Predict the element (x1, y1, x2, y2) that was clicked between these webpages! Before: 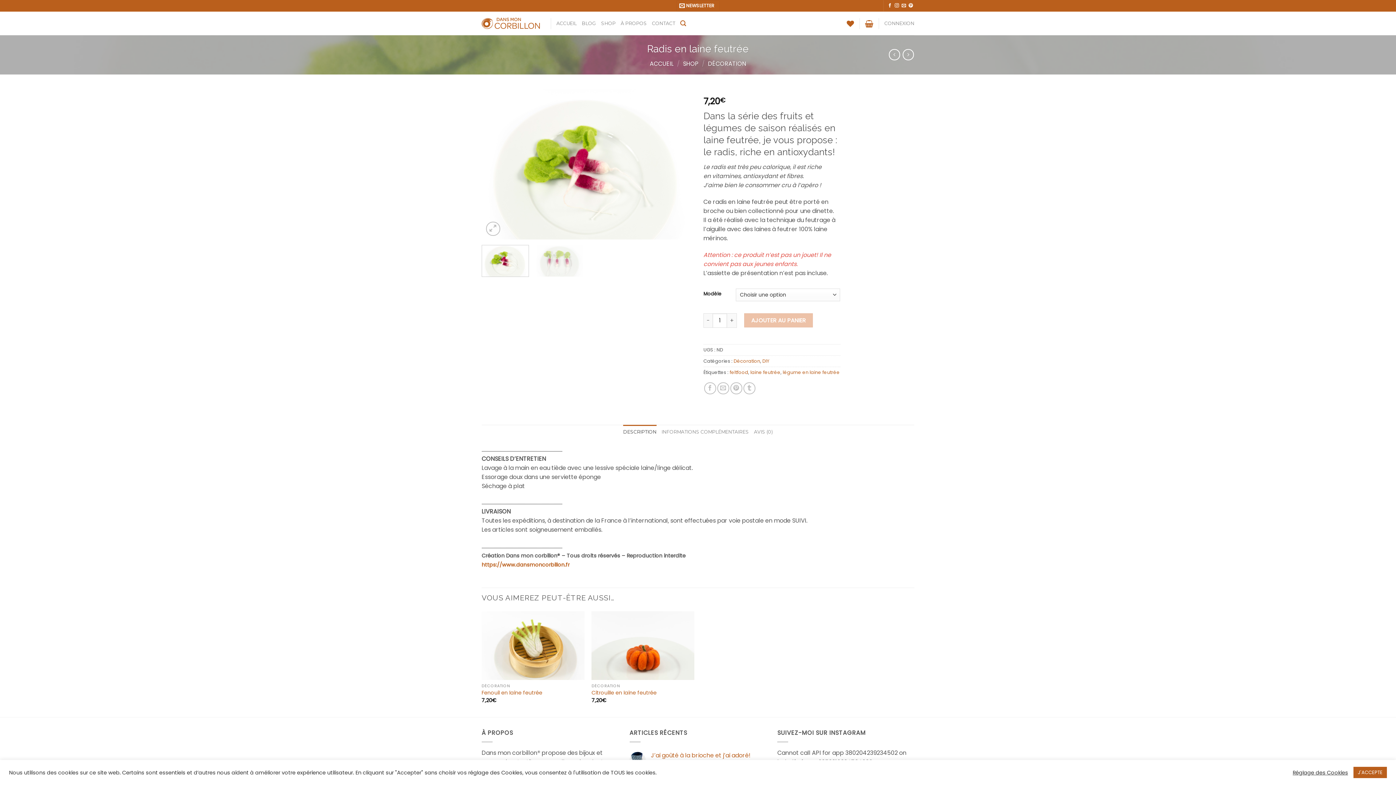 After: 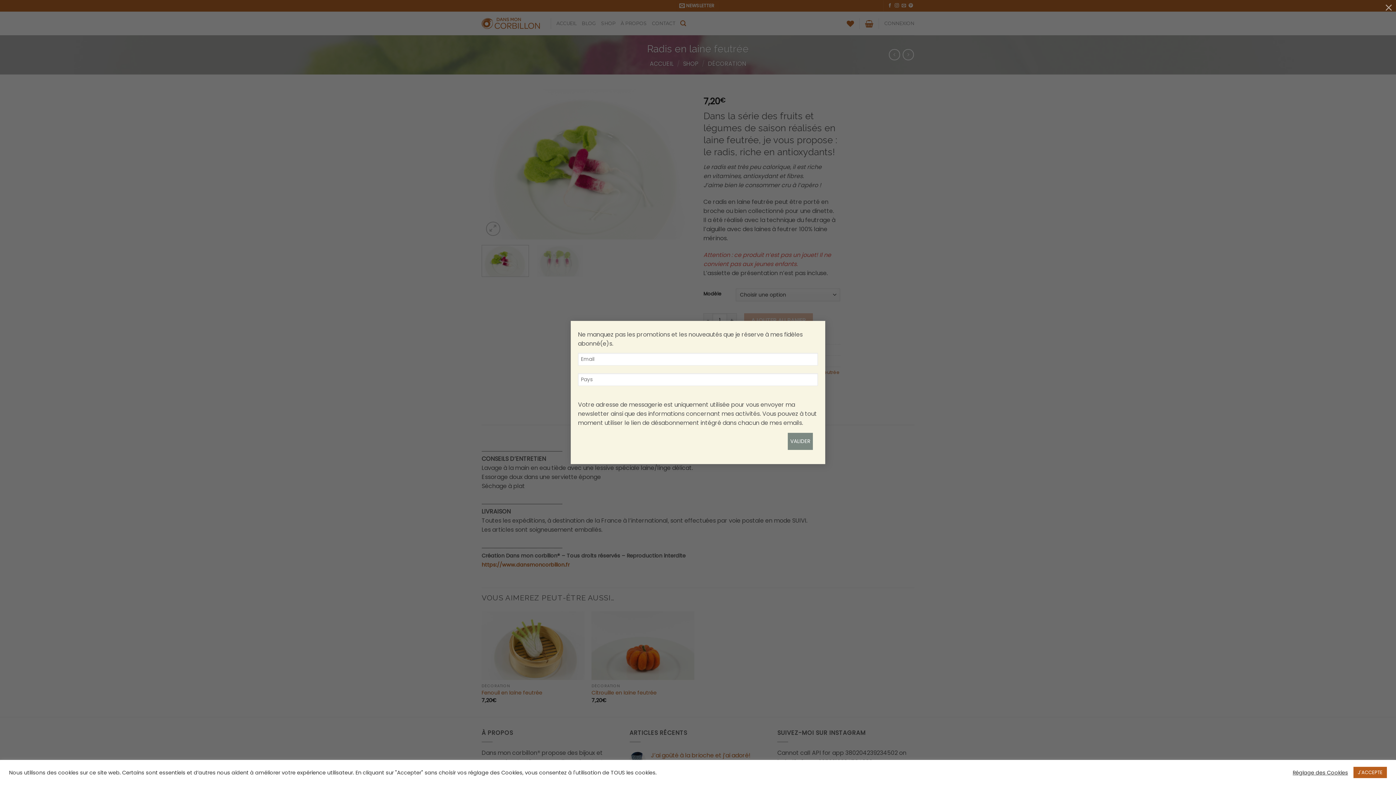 Action: label:  NEWSLETTER bbox: (676, 0, 720, 11)